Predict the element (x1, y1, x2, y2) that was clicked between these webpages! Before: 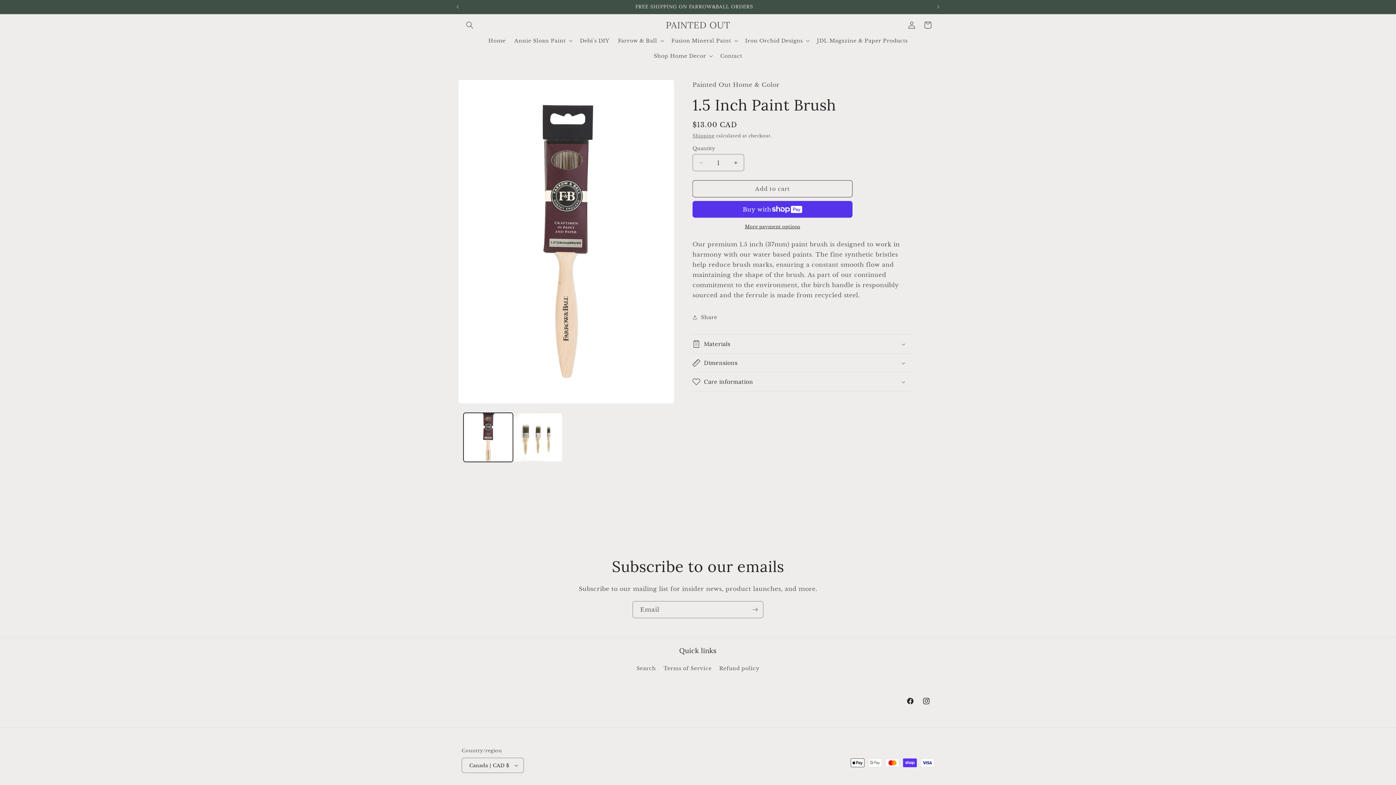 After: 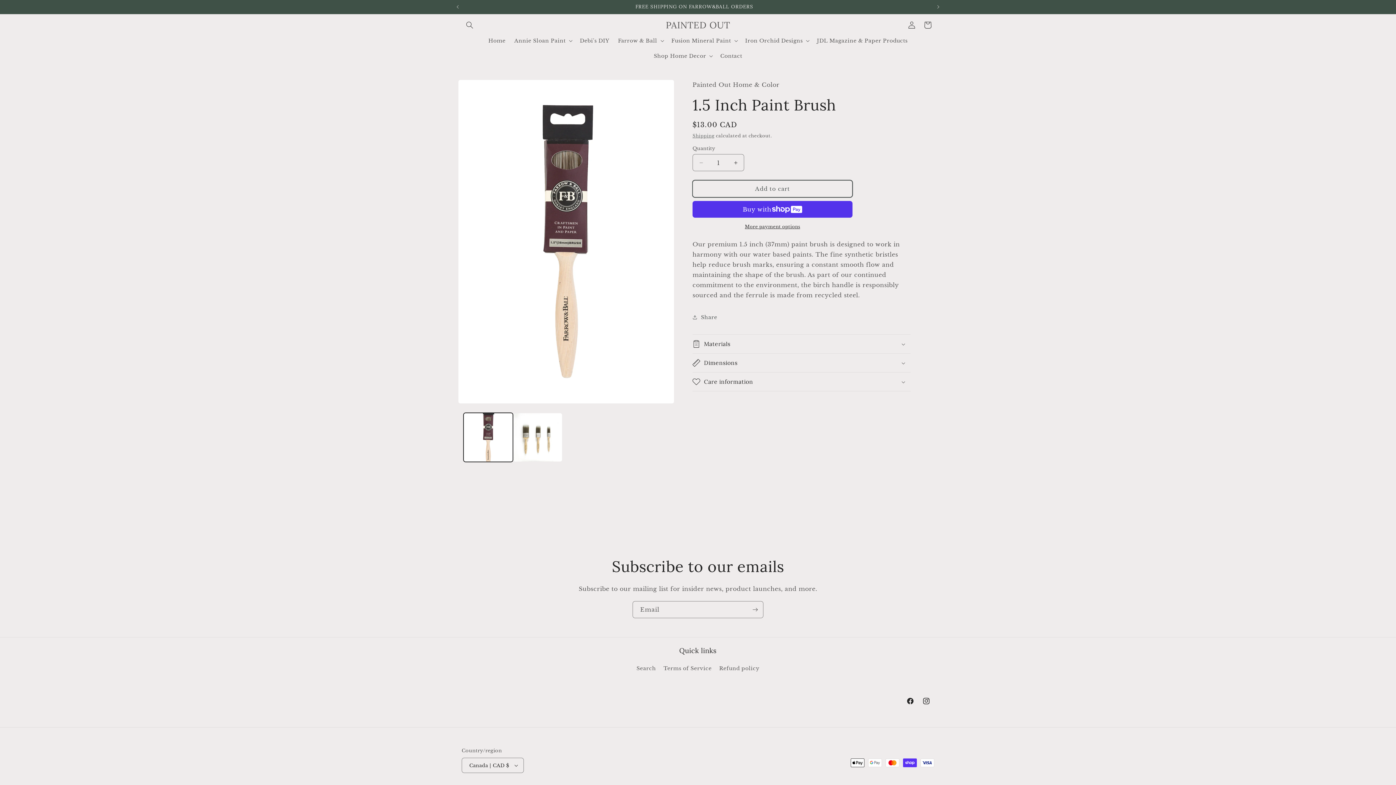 Action: label: Add to cart bbox: (692, 180, 852, 197)